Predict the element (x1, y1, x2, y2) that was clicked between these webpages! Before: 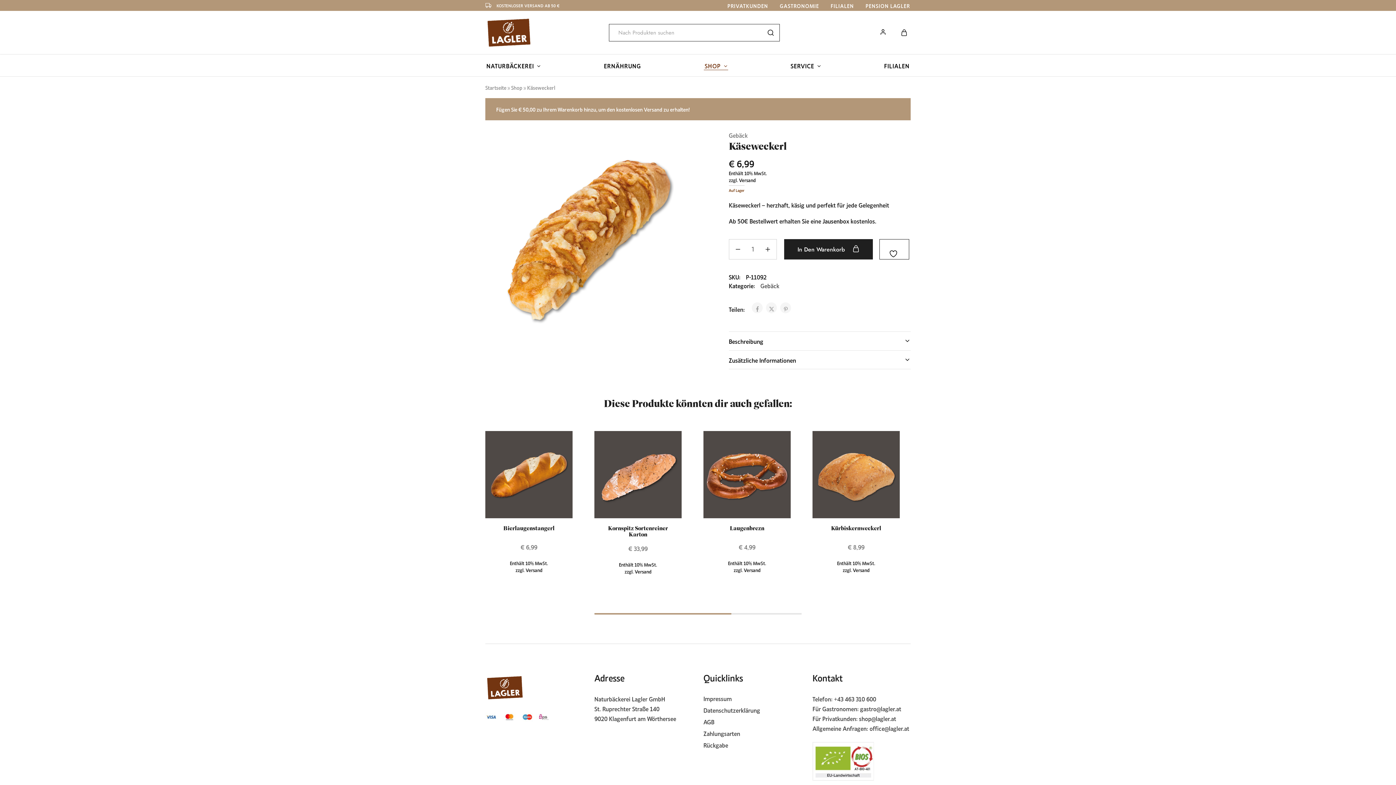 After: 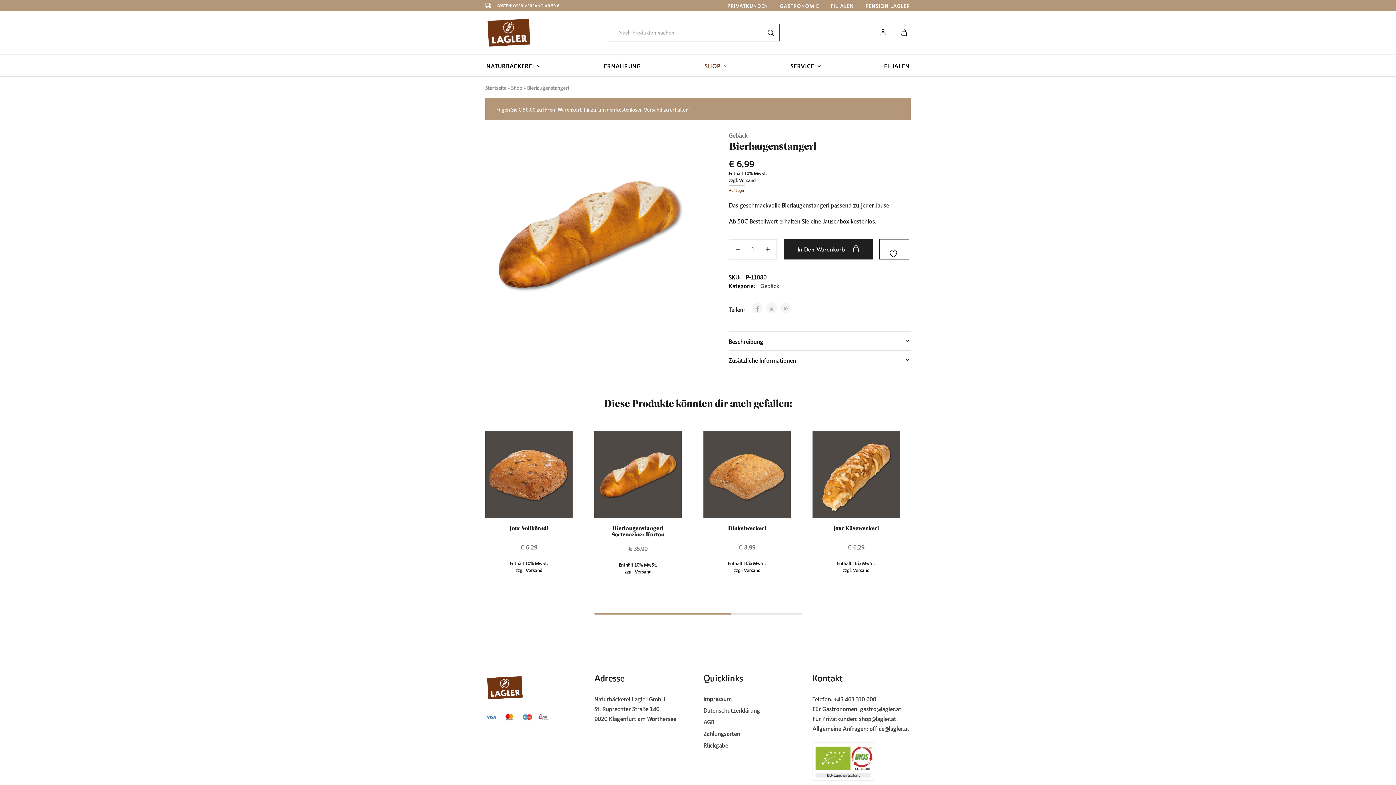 Action: bbox: (485, 431, 572, 518)